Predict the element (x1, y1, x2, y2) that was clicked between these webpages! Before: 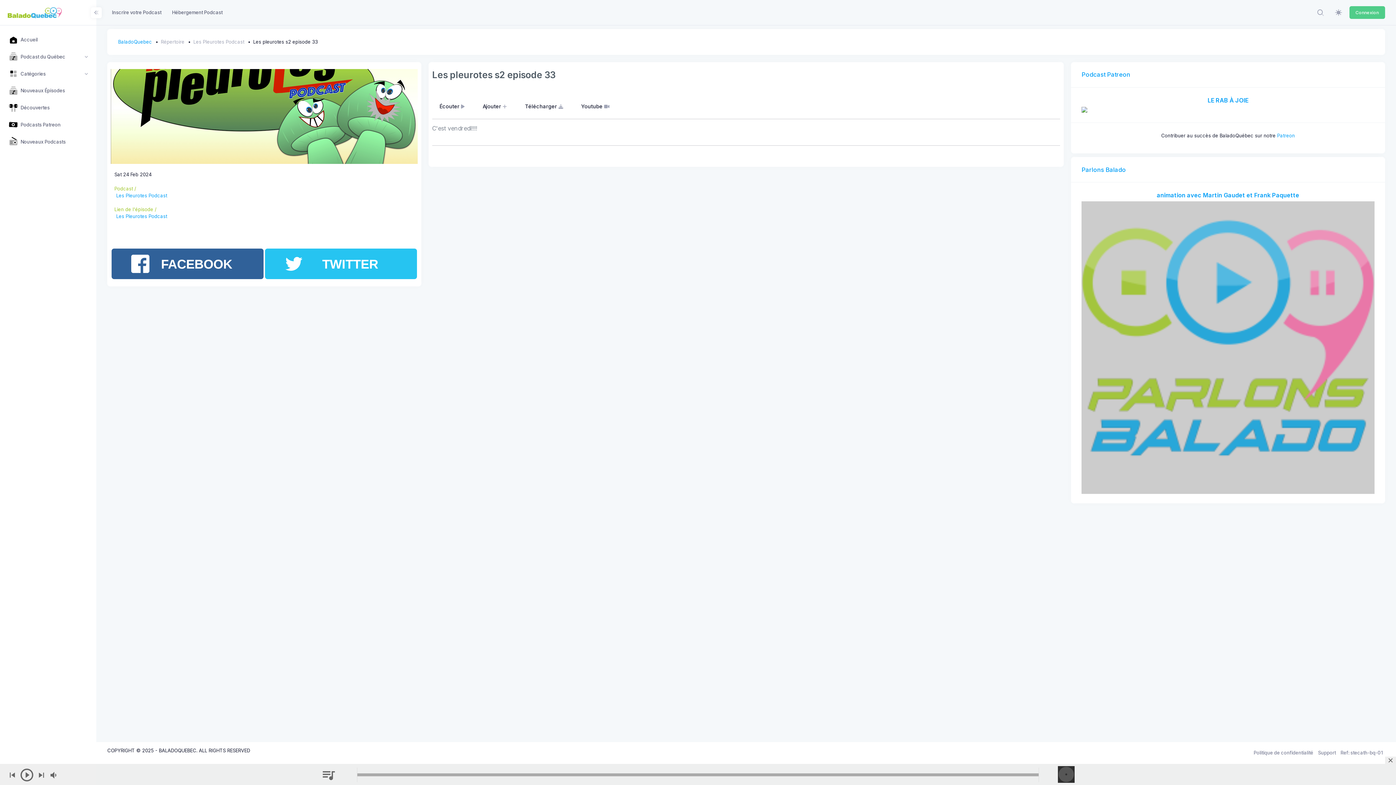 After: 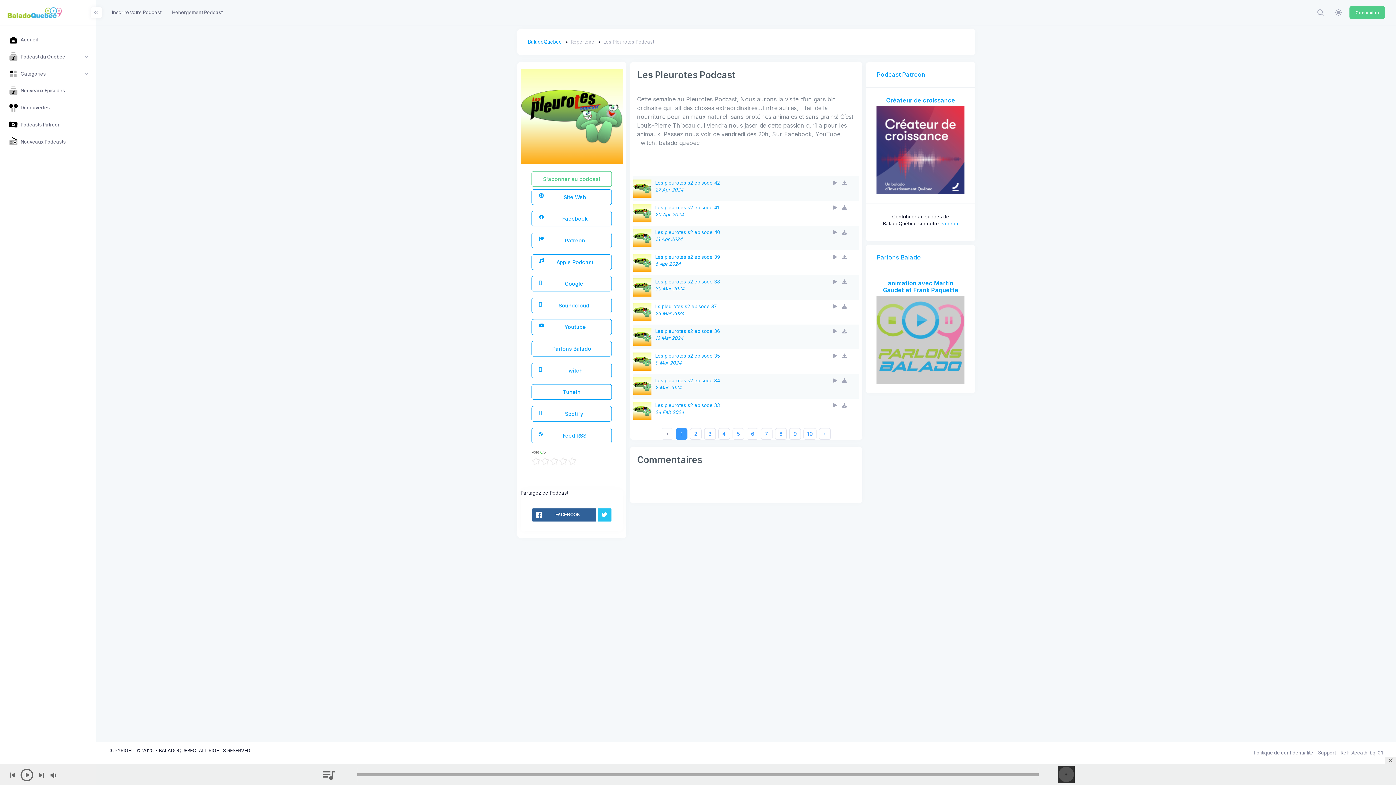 Action: bbox: (193, 38, 248, 45) label: Les Pleurotes Podcast